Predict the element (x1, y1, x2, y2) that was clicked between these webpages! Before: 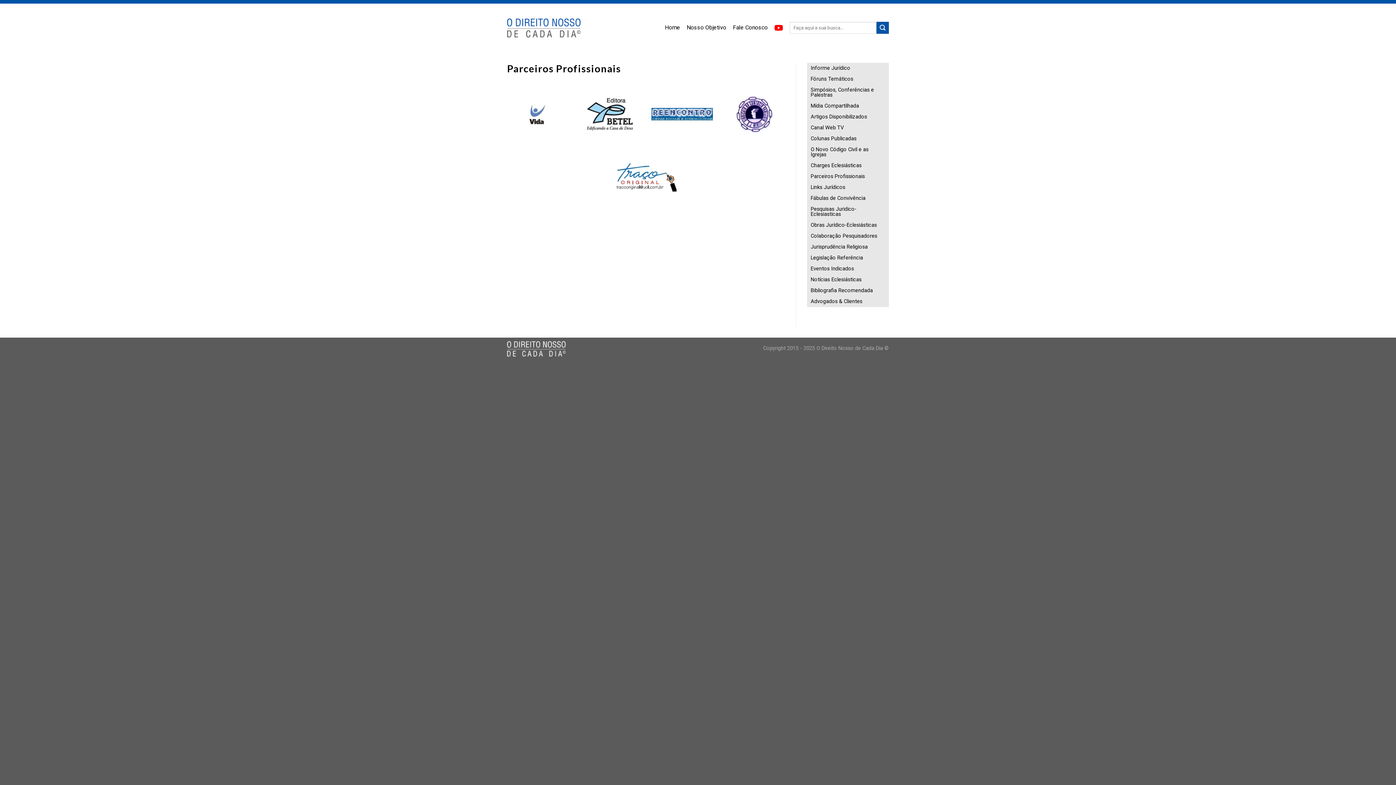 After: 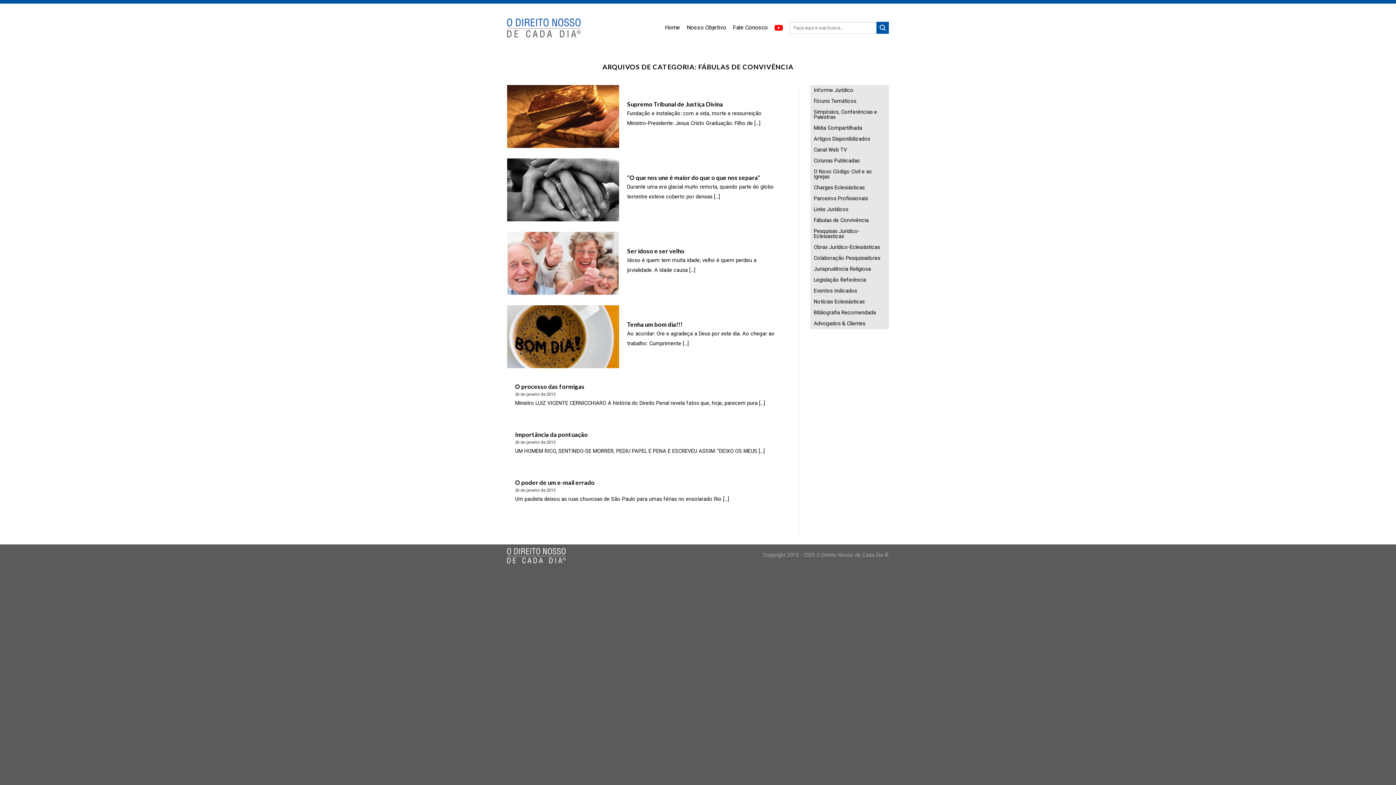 Action: bbox: (807, 193, 889, 204) label: Fábulas de Convivência